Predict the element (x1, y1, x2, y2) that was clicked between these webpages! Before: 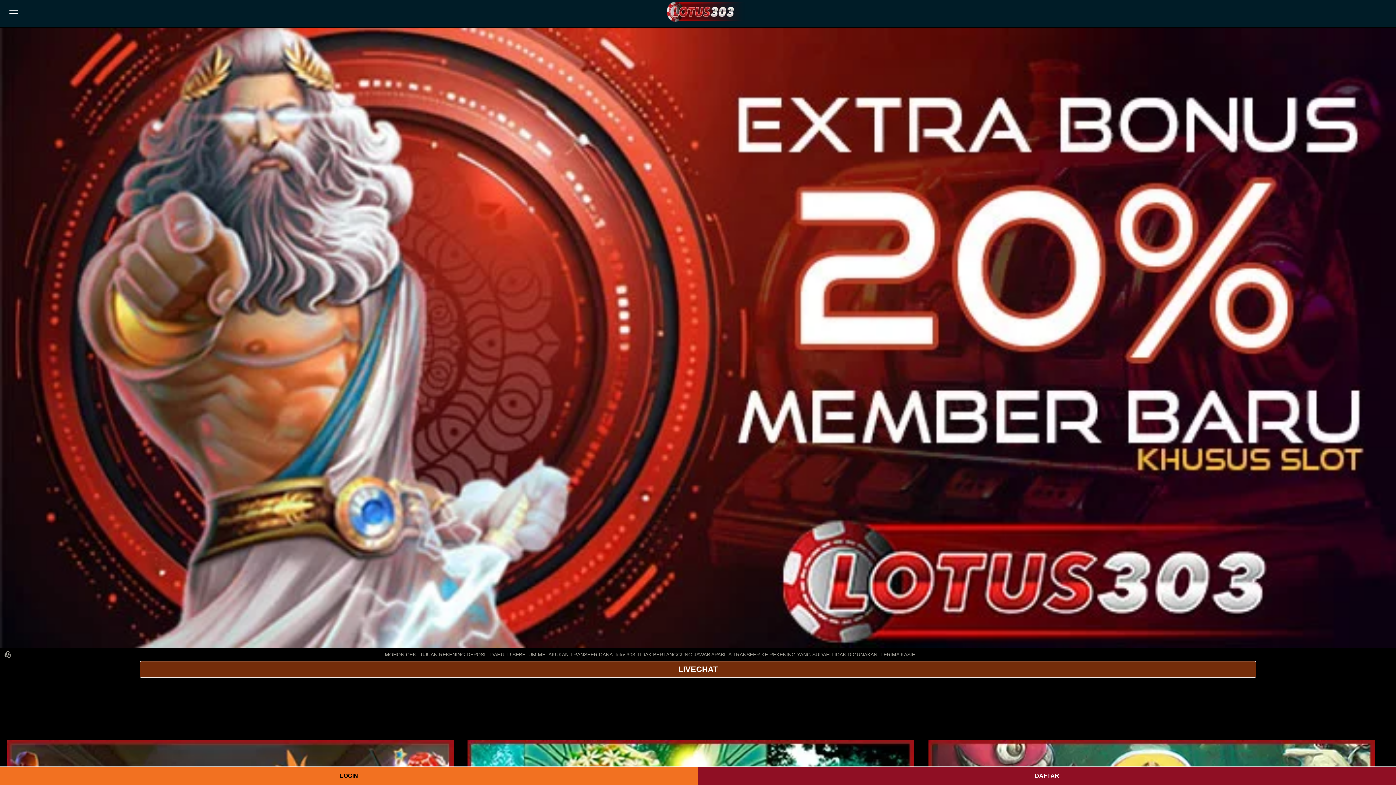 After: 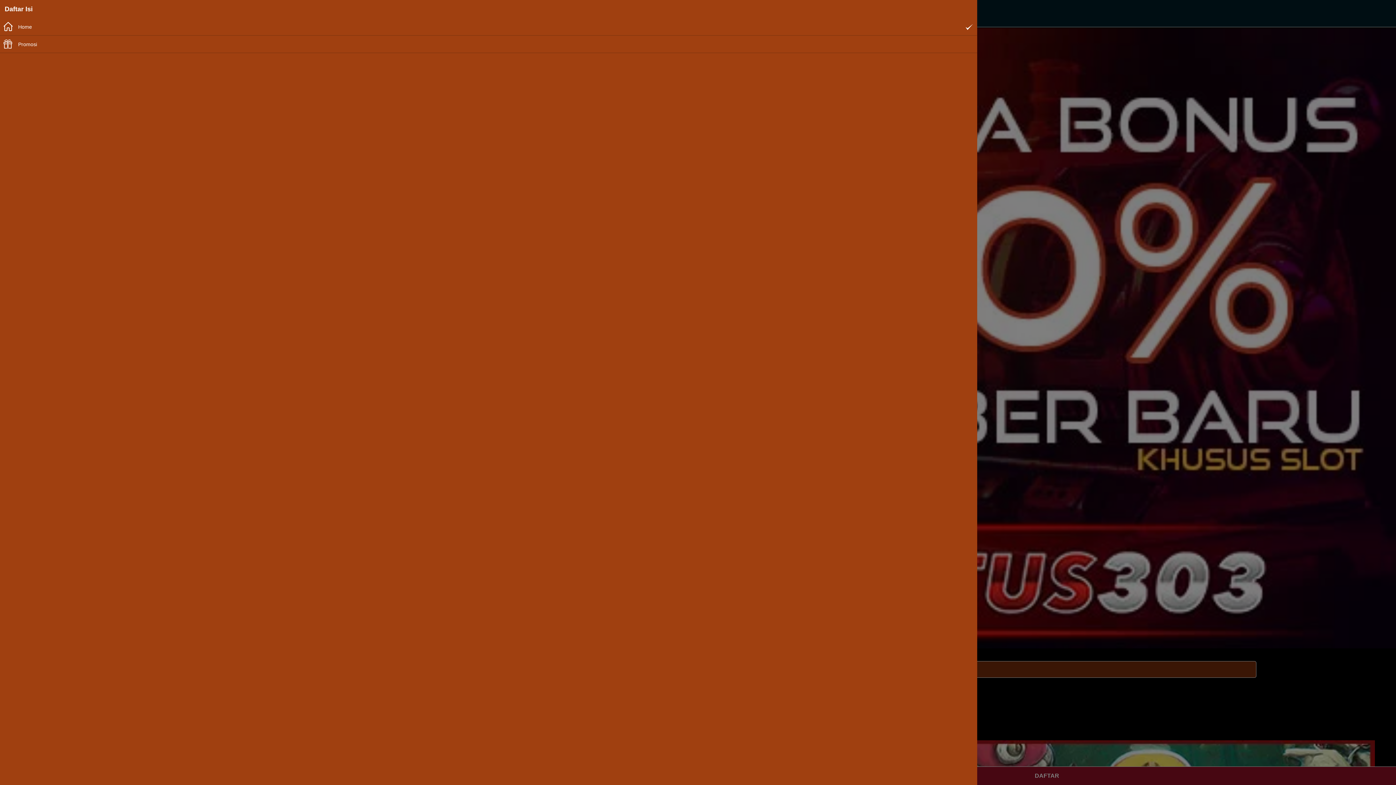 Action: bbox: (7, 4, 20, 18)